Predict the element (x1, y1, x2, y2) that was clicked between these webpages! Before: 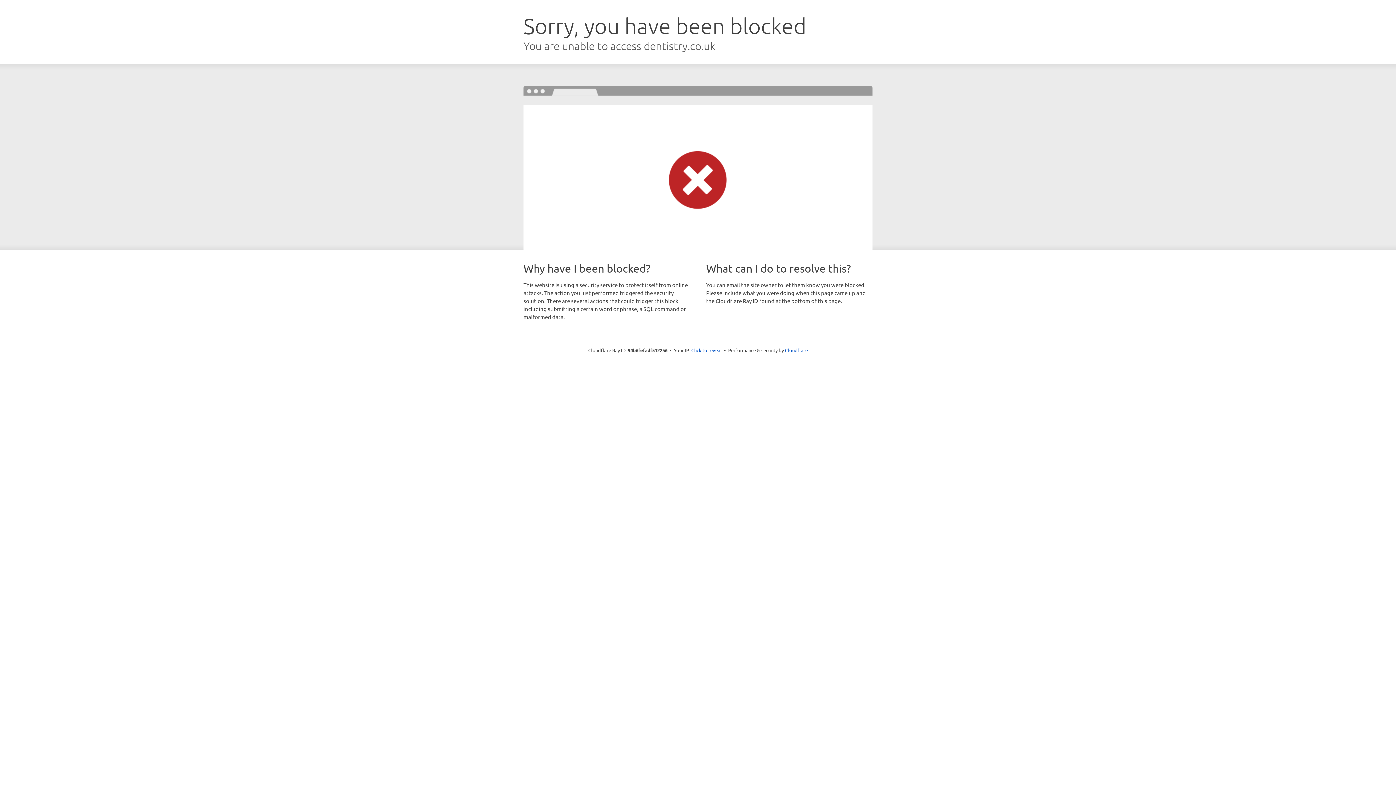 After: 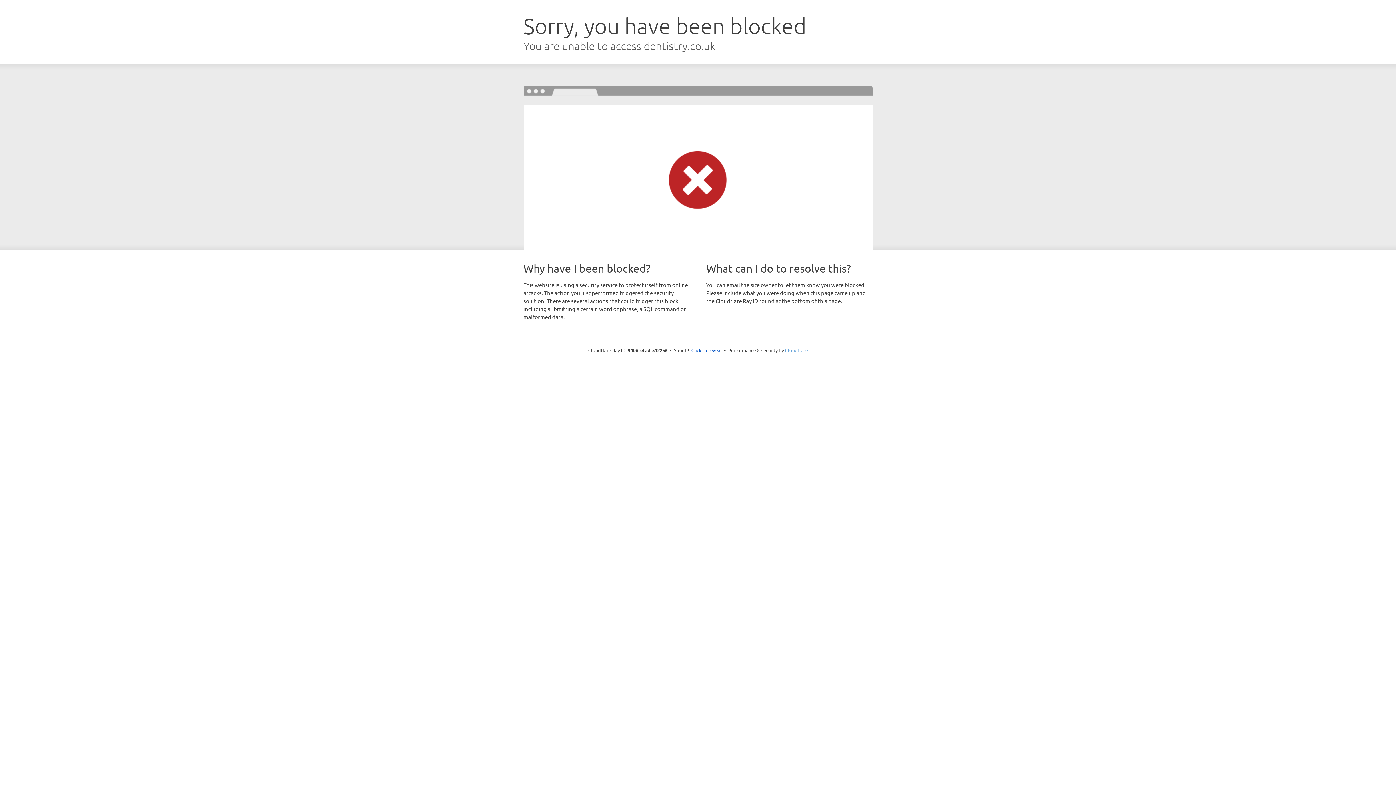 Action: bbox: (785, 347, 808, 353) label: Cloudflare